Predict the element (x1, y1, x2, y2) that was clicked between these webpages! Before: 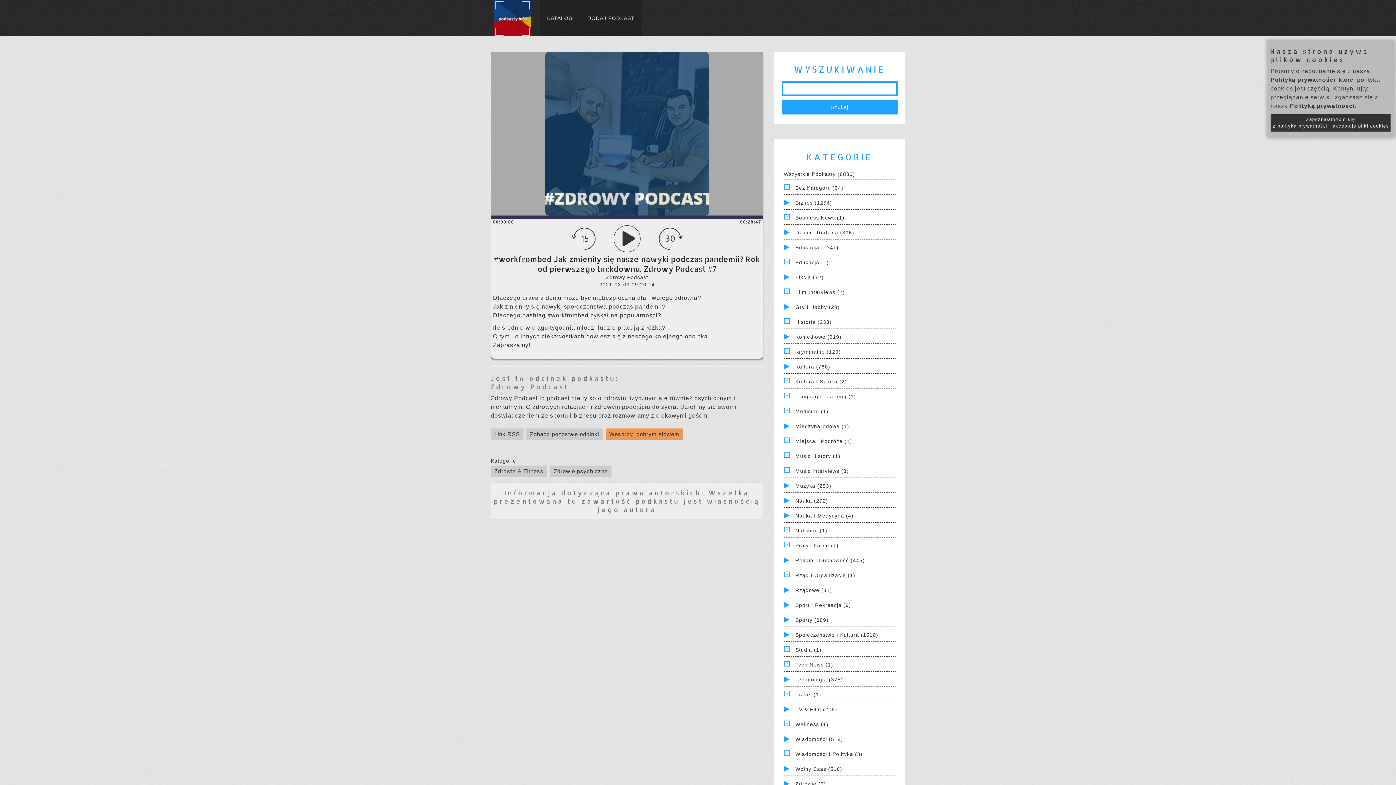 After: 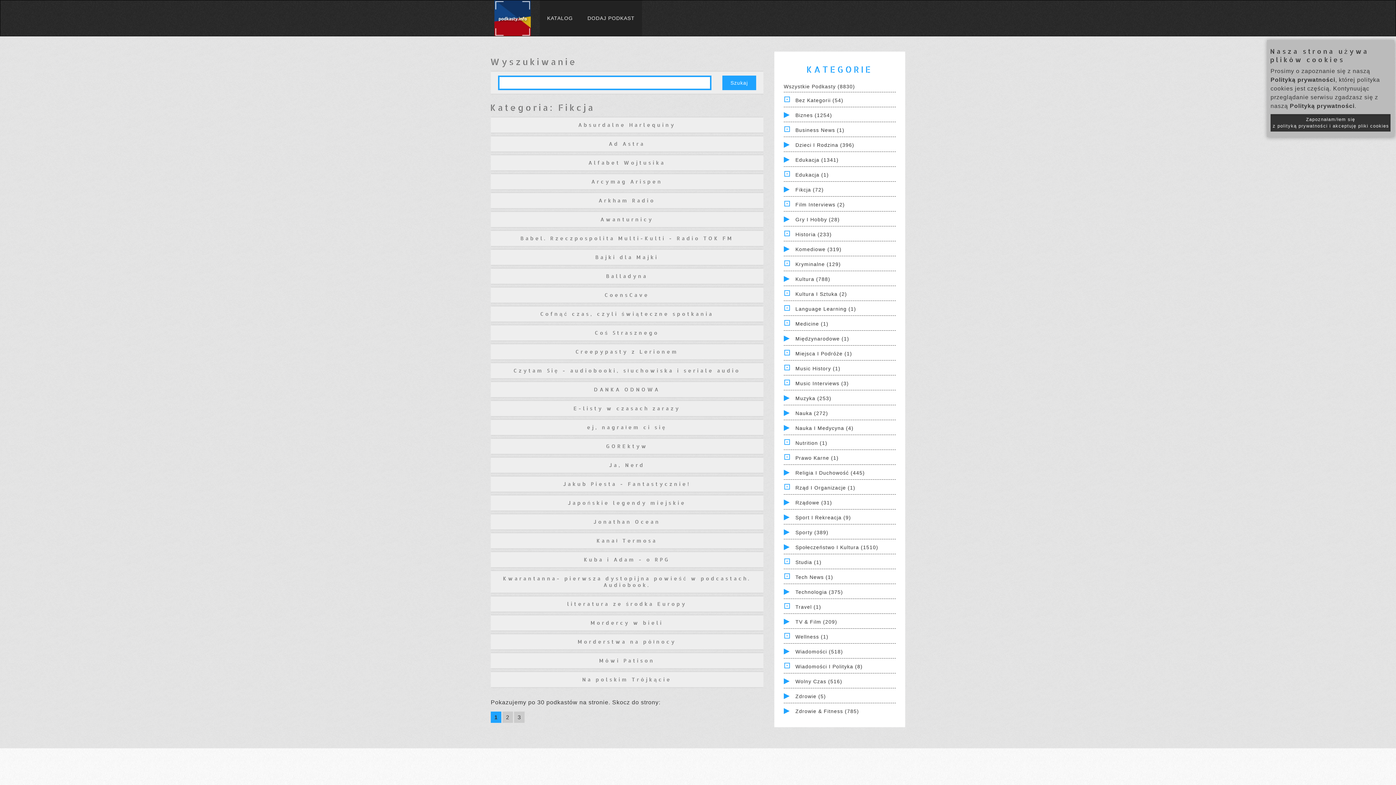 Action: bbox: (795, 274, 824, 280) label: Fikcja (72)